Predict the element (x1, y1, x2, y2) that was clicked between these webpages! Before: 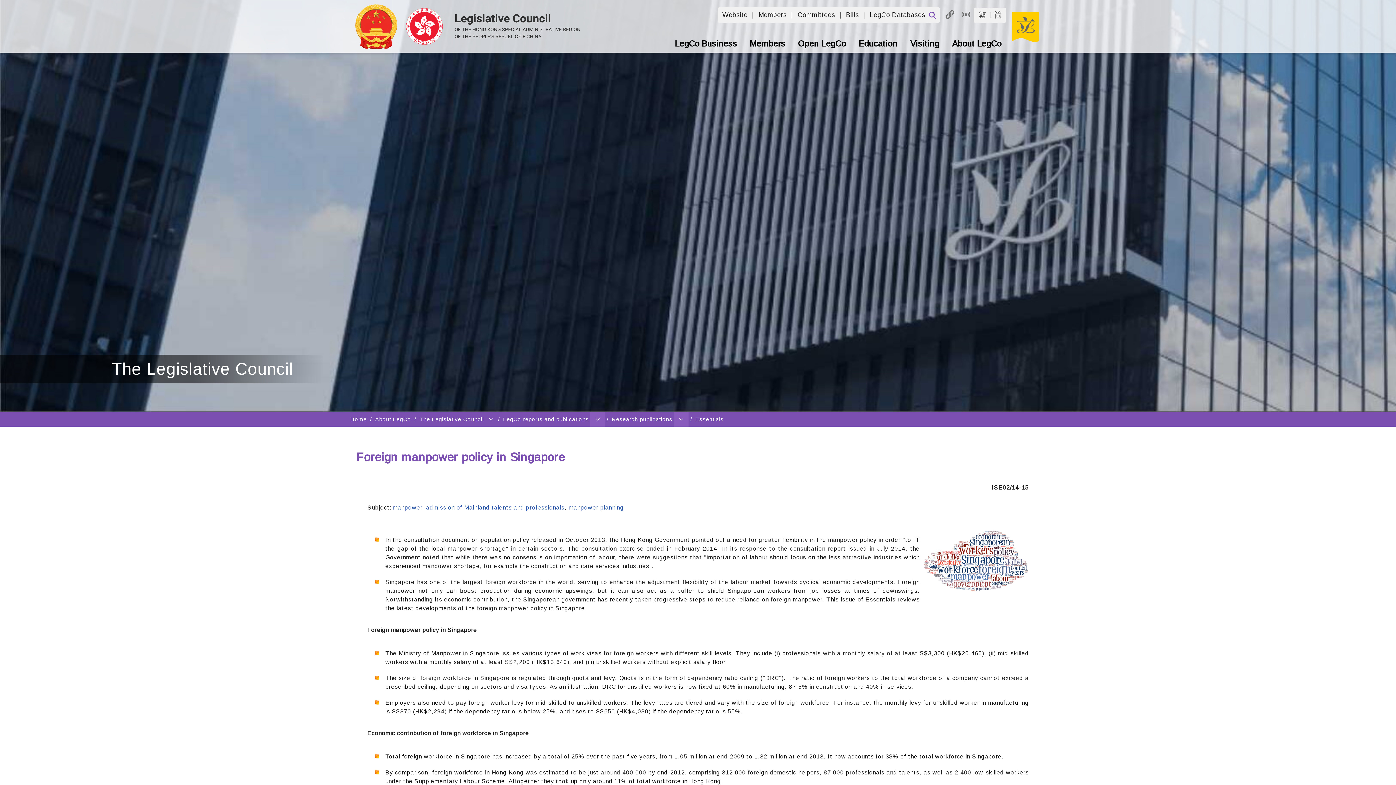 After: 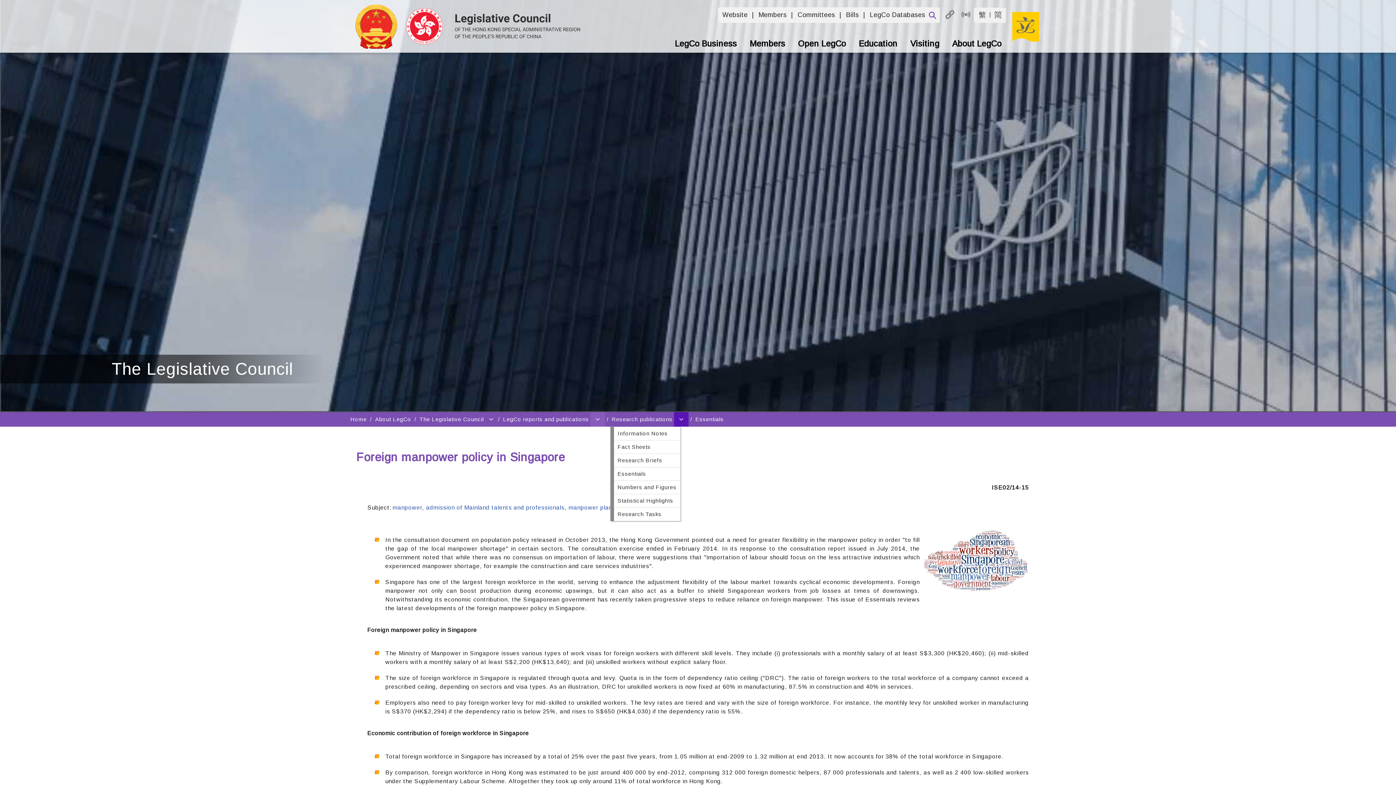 Action: bbox: (674, 412, 688, 426)